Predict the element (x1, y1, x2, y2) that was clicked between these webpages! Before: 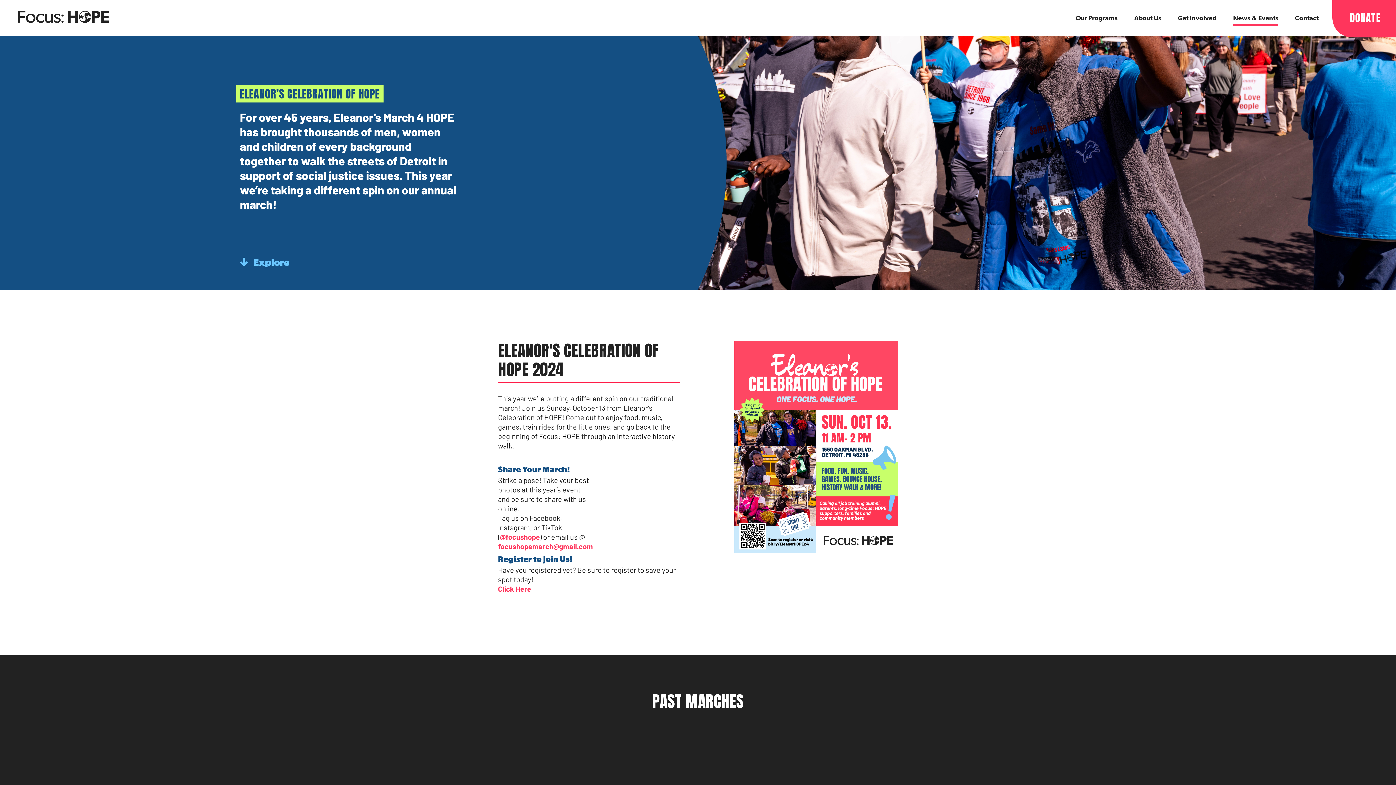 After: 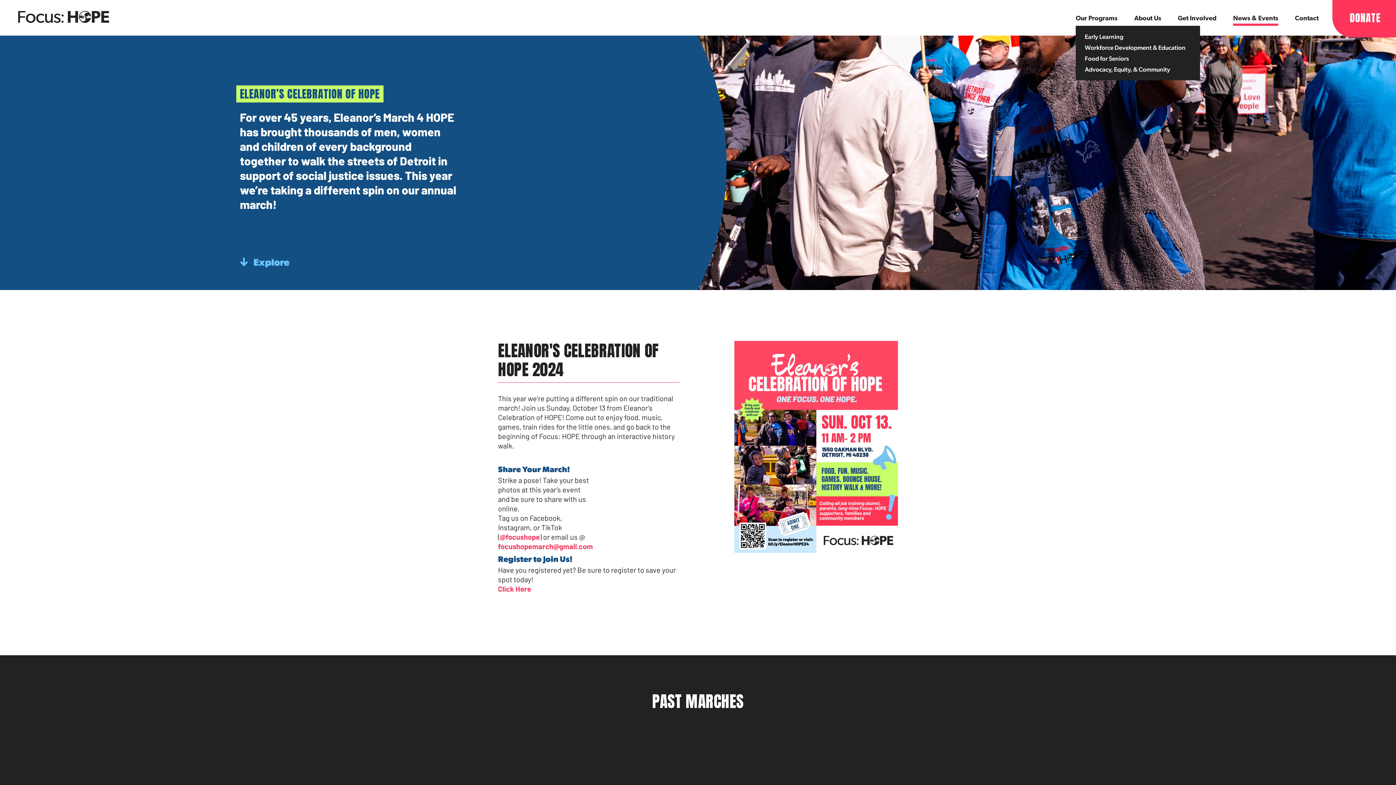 Action: label: show list of program pages bbox: (1073, 11, 1120, 25)